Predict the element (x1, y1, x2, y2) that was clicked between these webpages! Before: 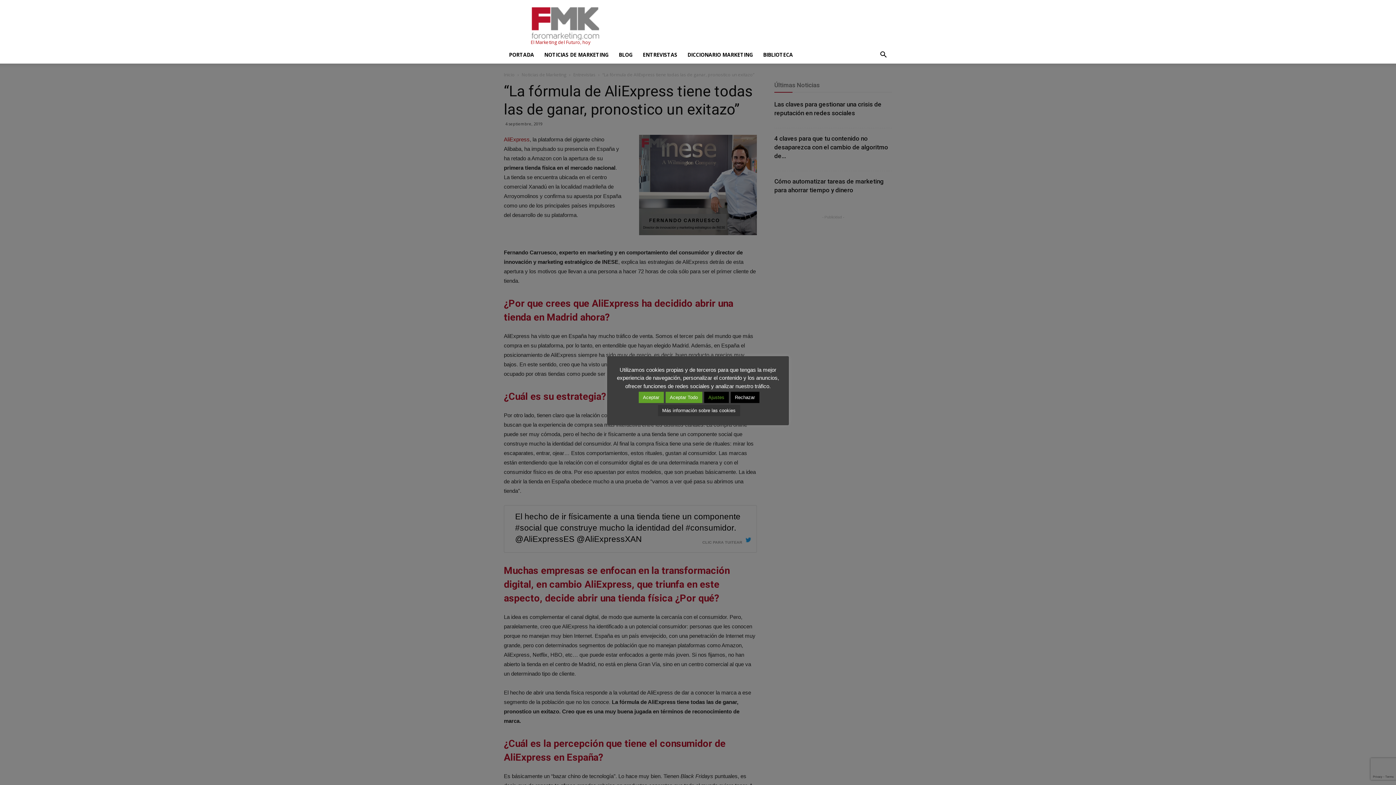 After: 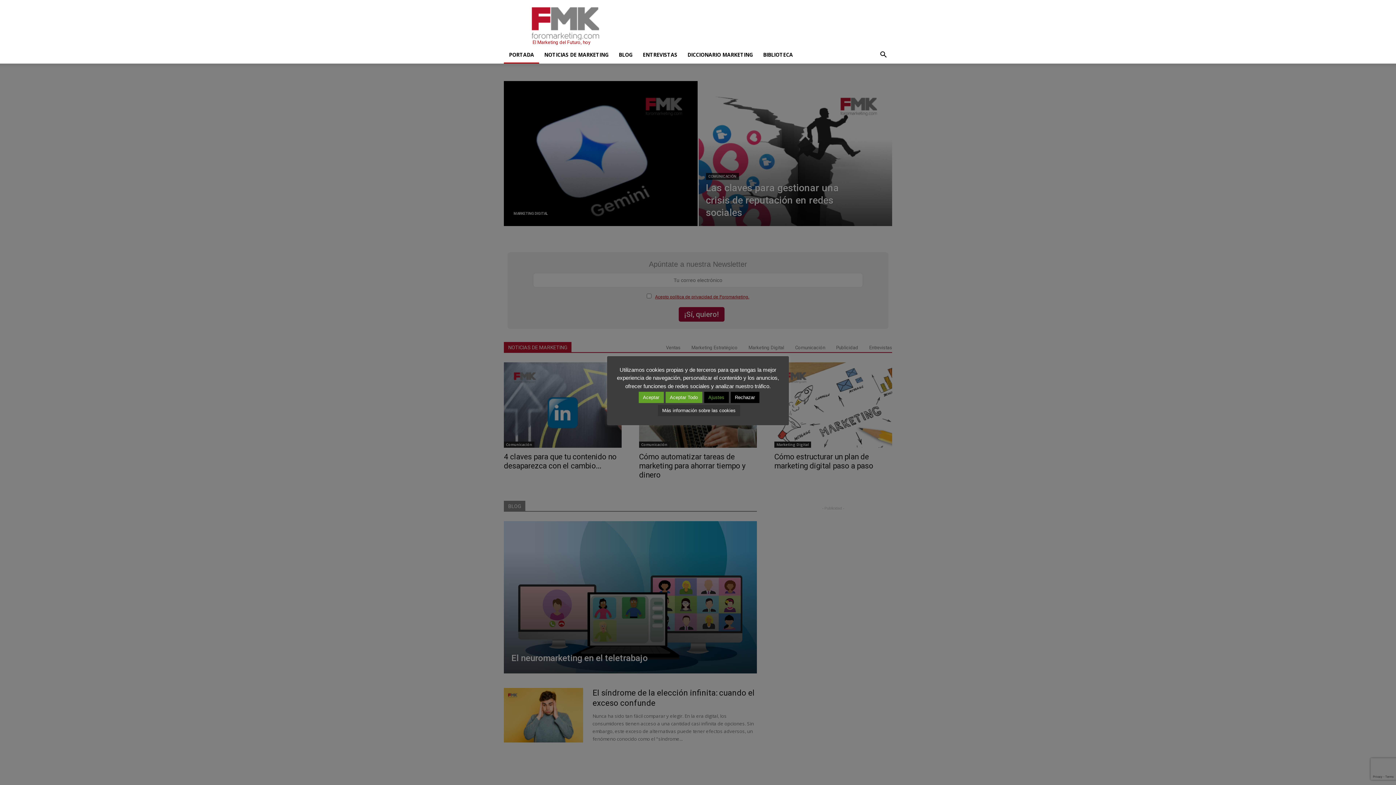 Action: label: PORTADA bbox: (504, 46, 539, 63)